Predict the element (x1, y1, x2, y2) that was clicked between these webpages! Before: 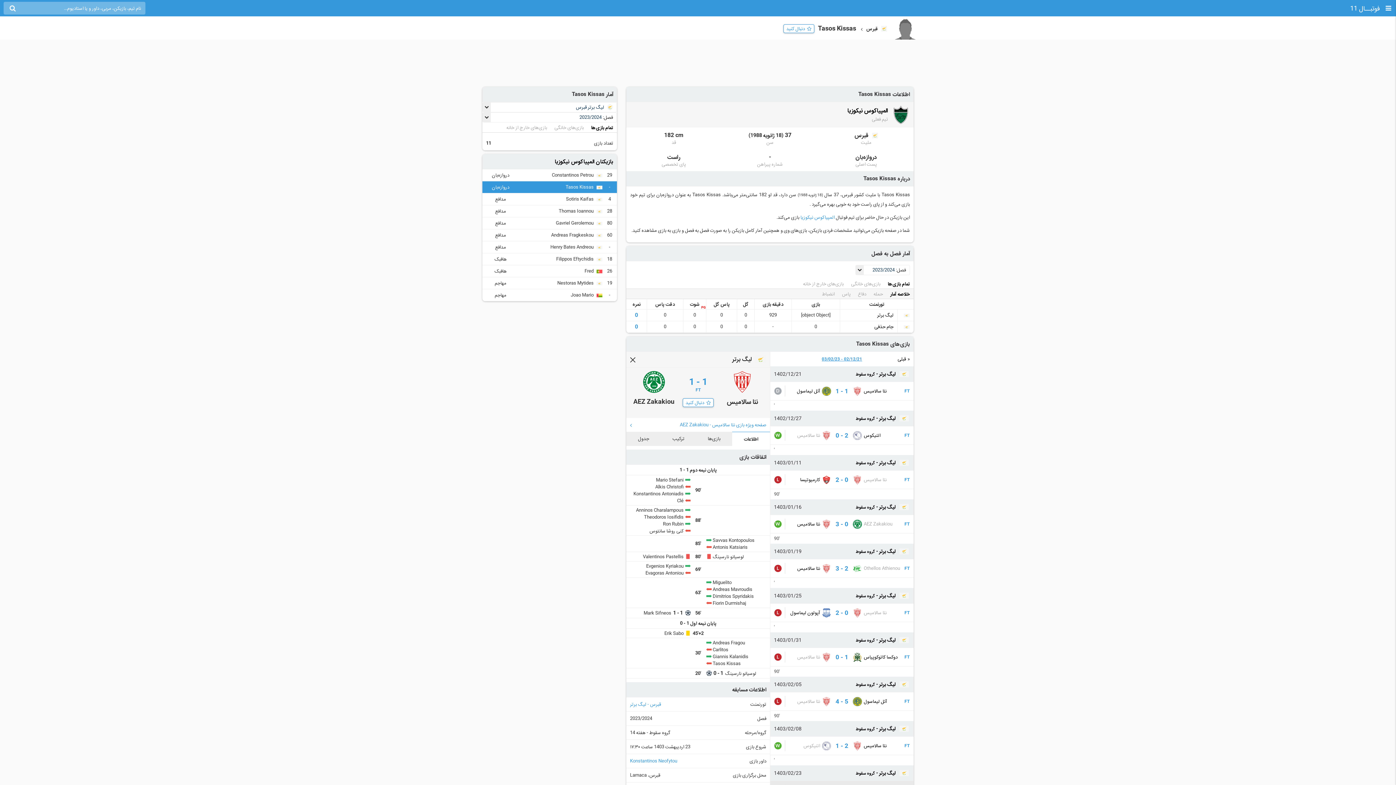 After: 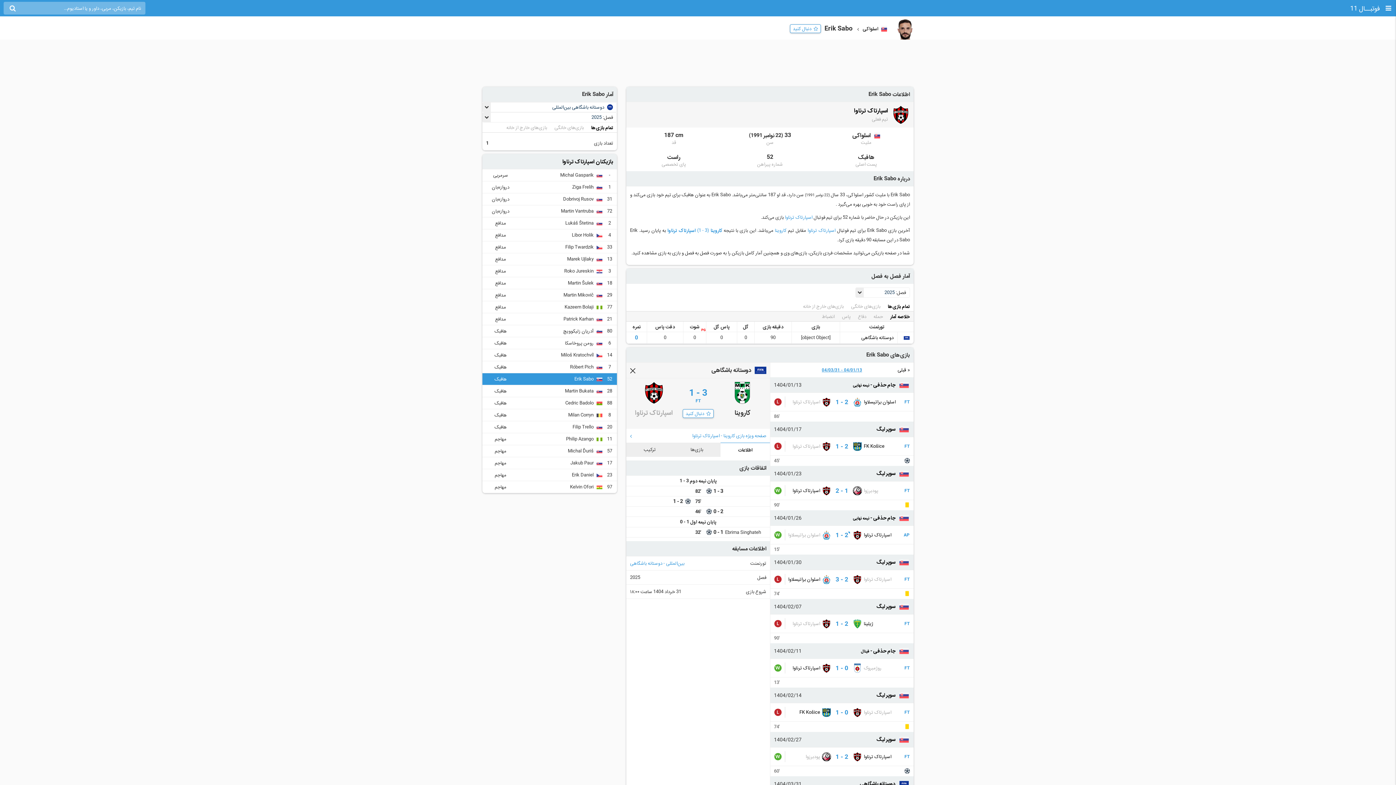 Action: label: Erik Sabo bbox: (664, 630, 683, 636)